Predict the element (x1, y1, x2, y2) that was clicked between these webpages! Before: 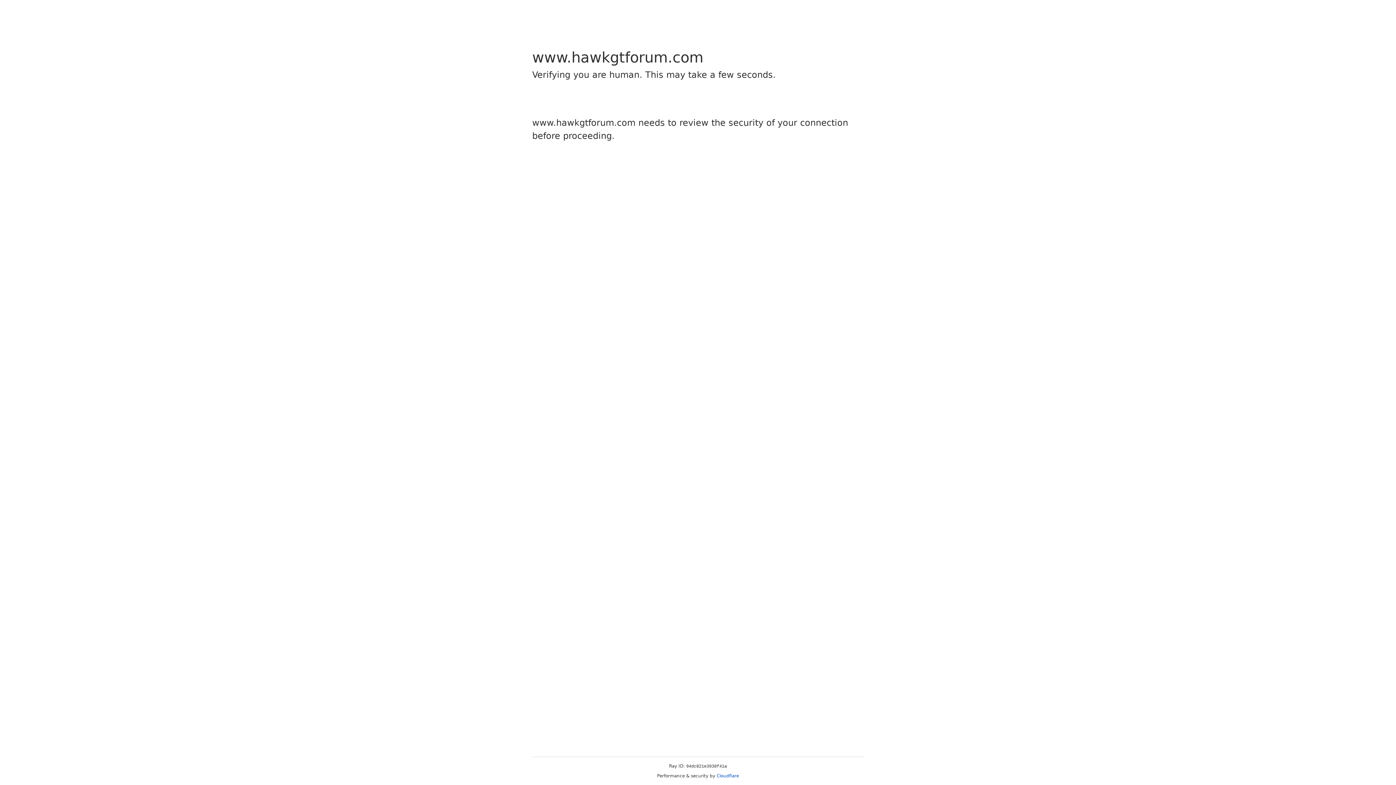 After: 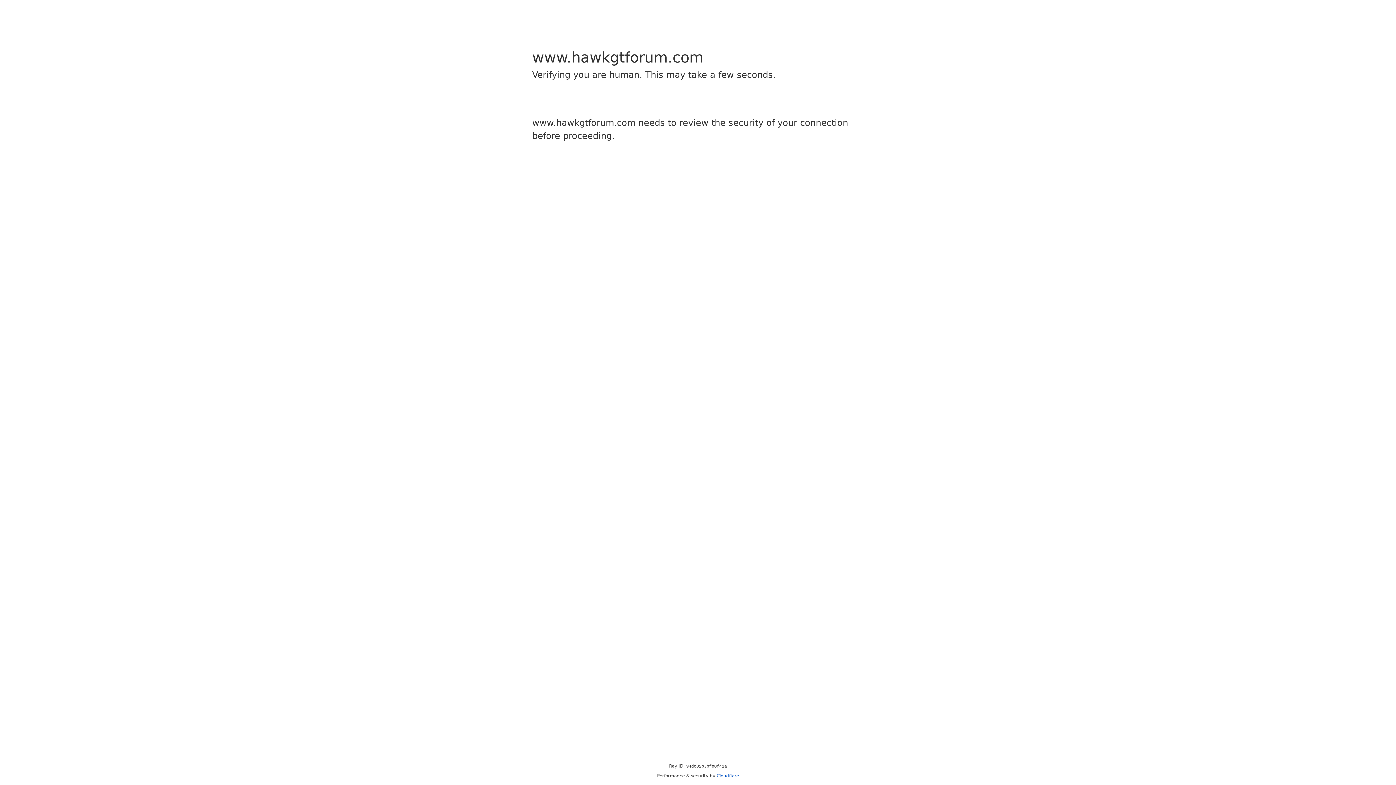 Action: label: Cloudflare bbox: (716, 773, 739, 778)